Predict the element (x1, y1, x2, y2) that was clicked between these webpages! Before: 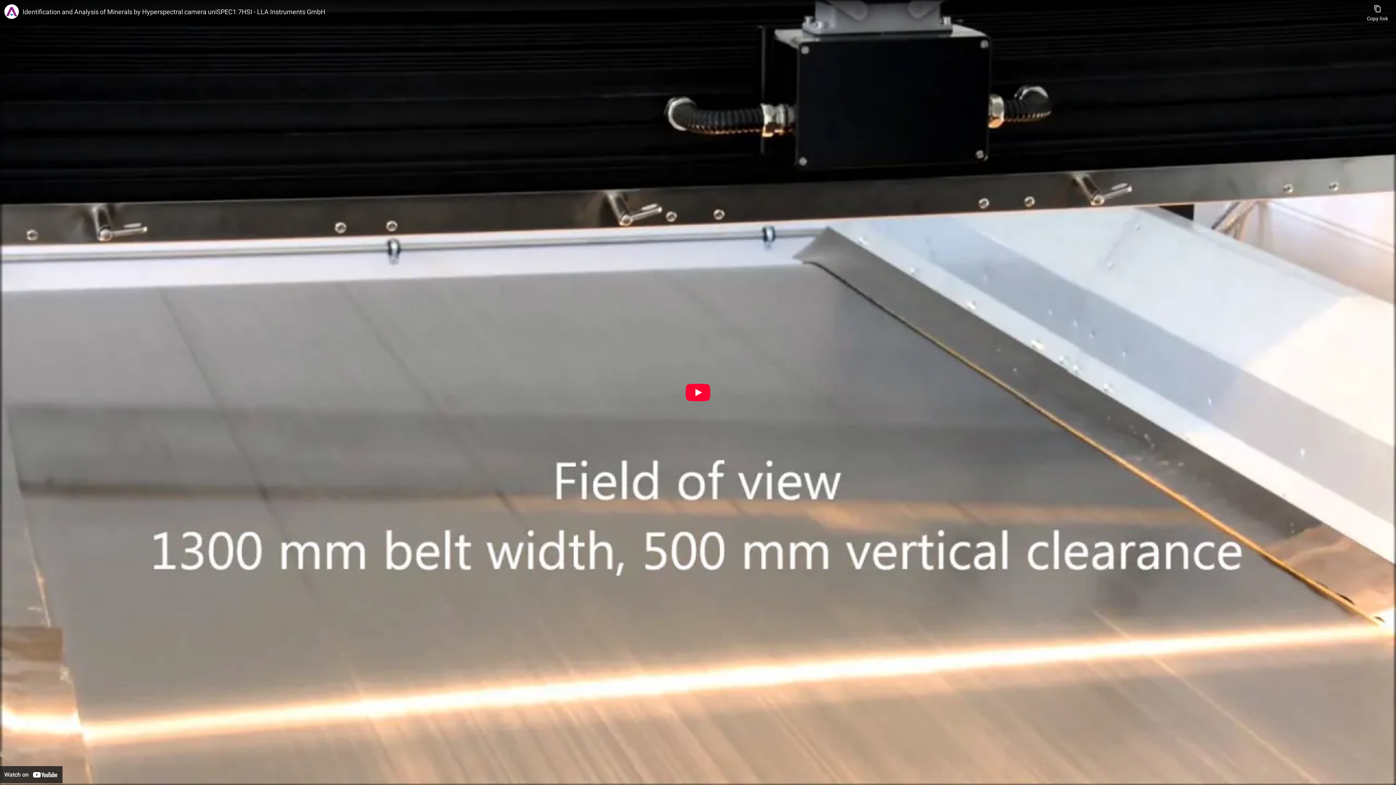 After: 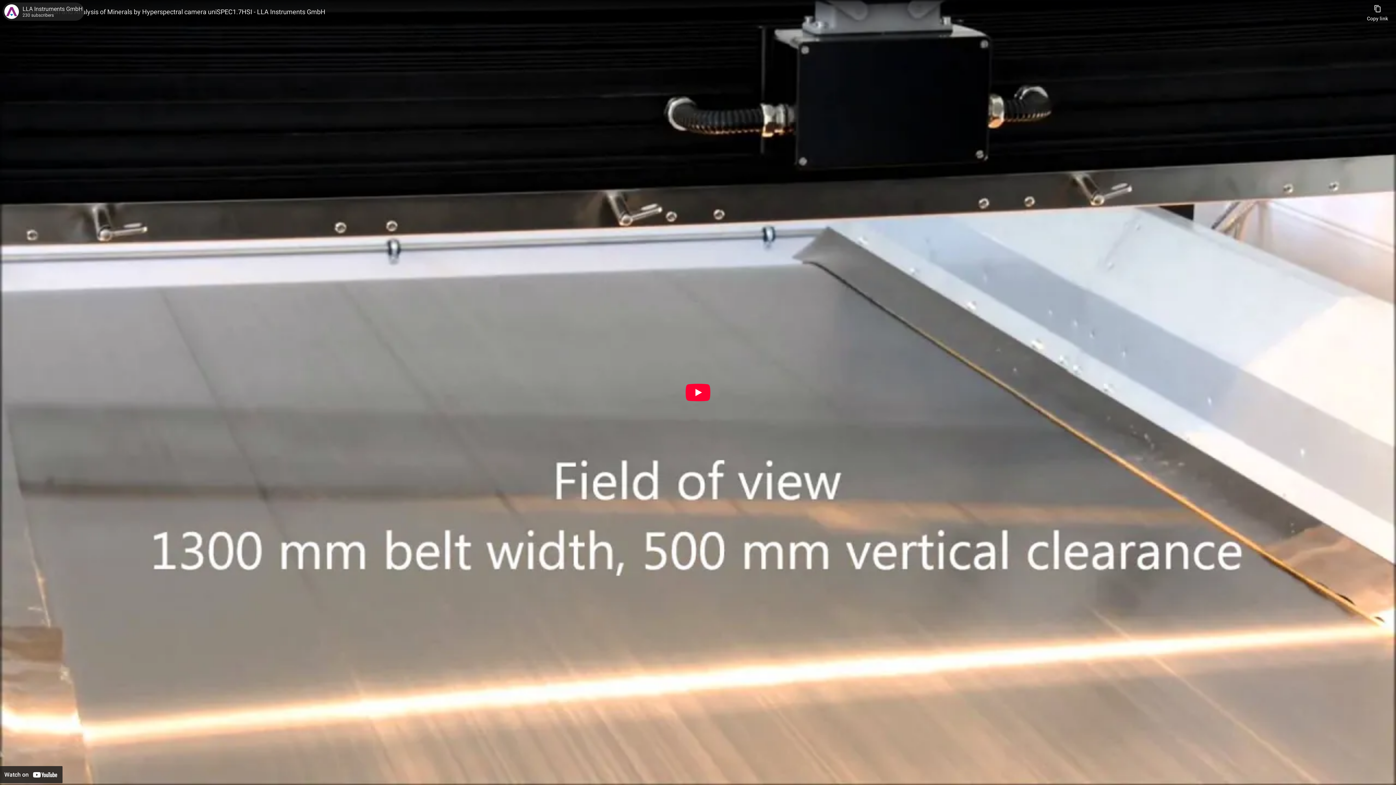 Action: label: Photo image of LLA Instruments GmbH bbox: (4, 4, 18, 18)